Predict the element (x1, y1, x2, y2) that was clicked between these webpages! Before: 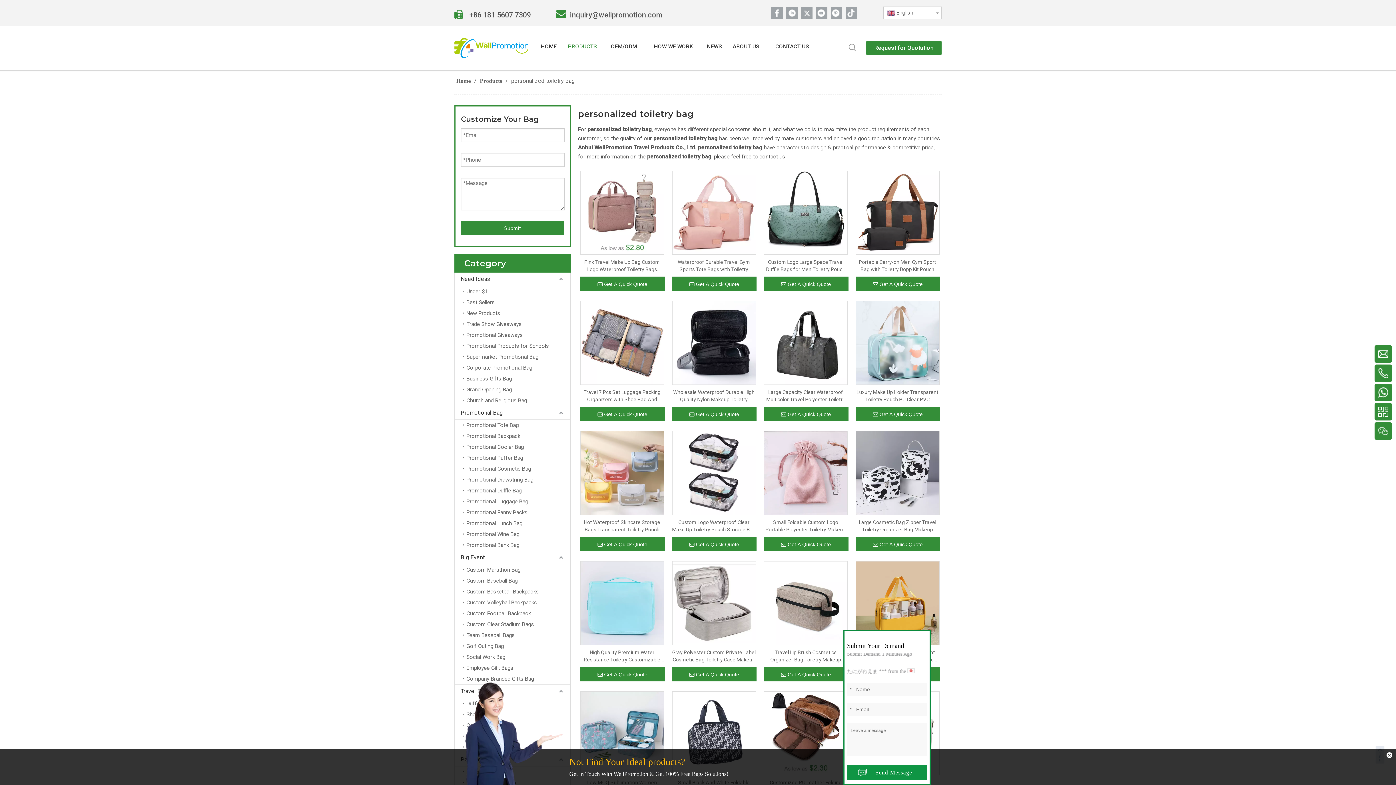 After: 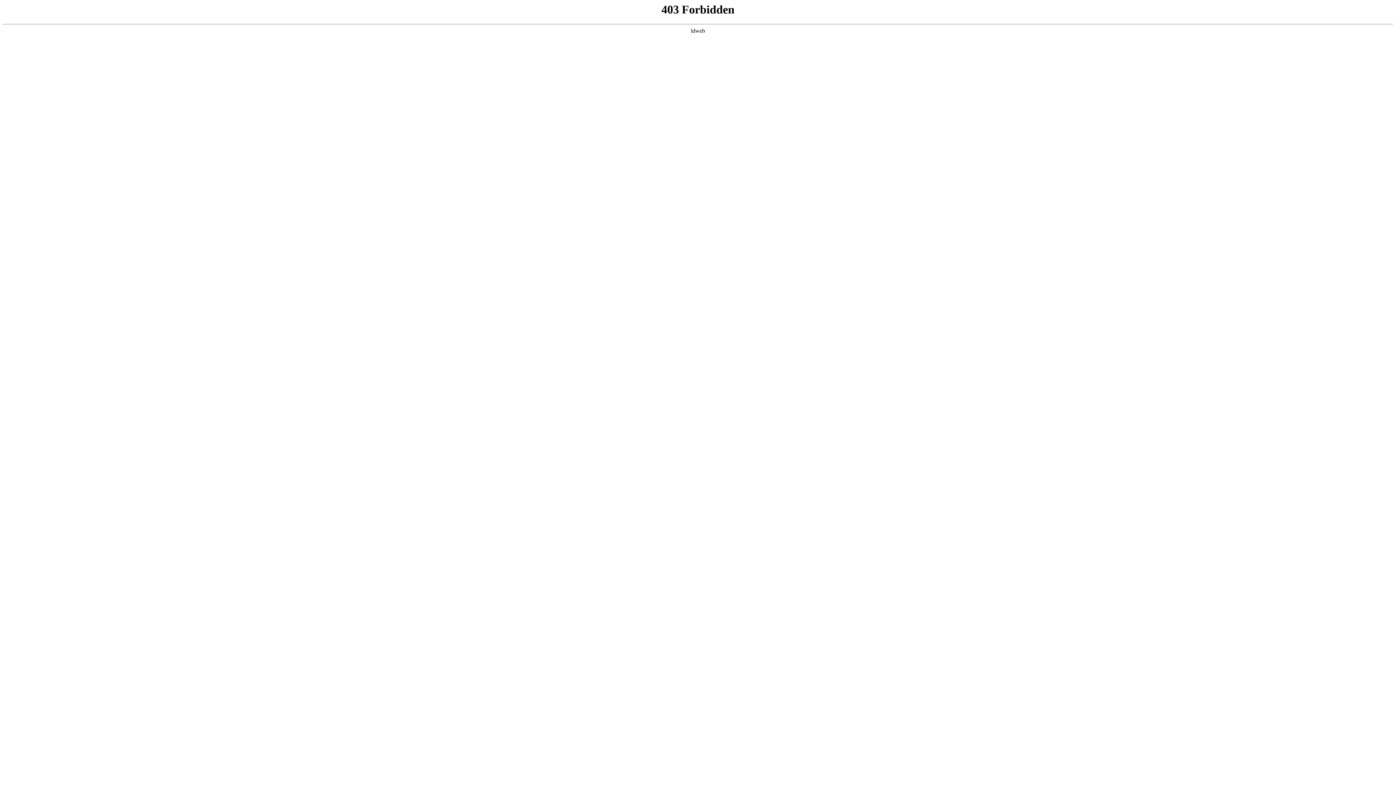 Action: bbox: (672, 406, 756, 421) label: Get A Quick Quote